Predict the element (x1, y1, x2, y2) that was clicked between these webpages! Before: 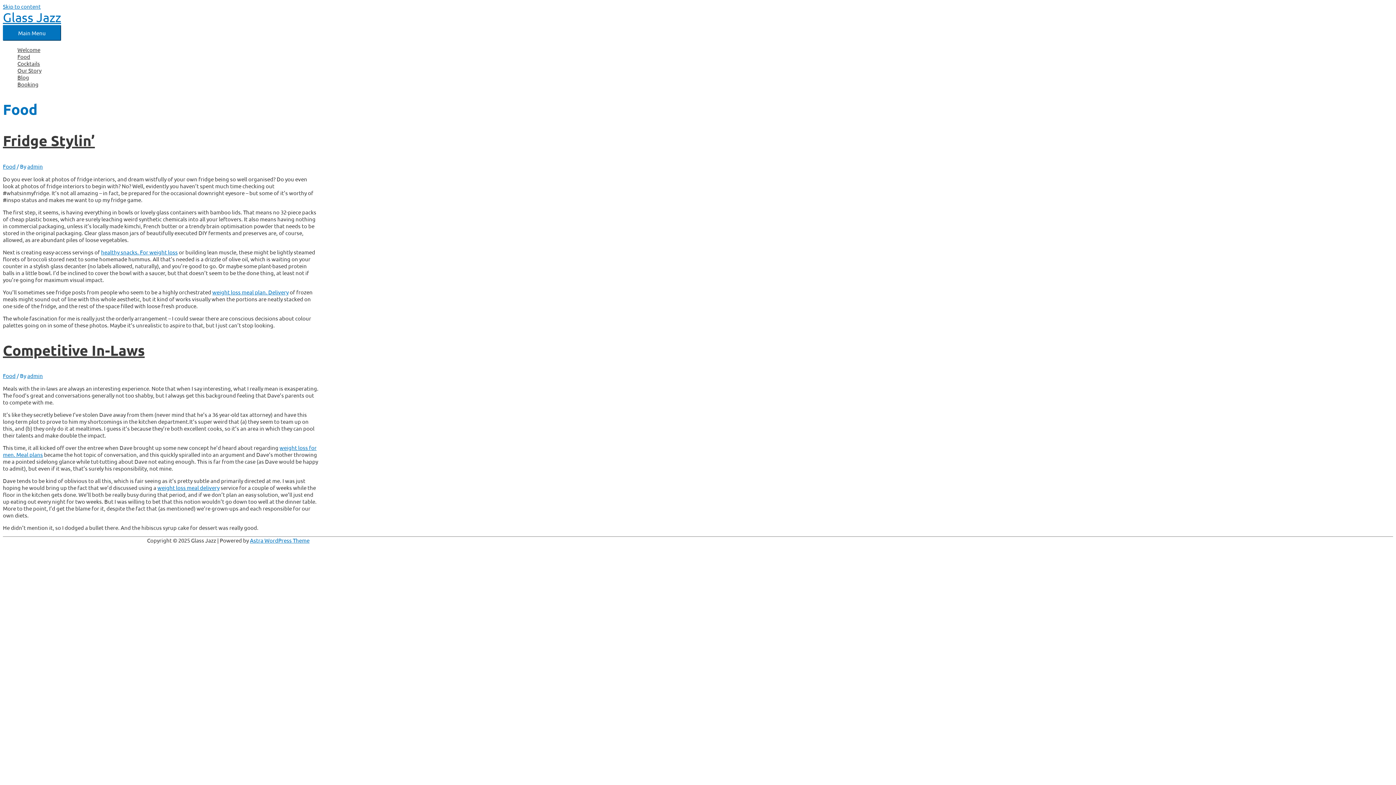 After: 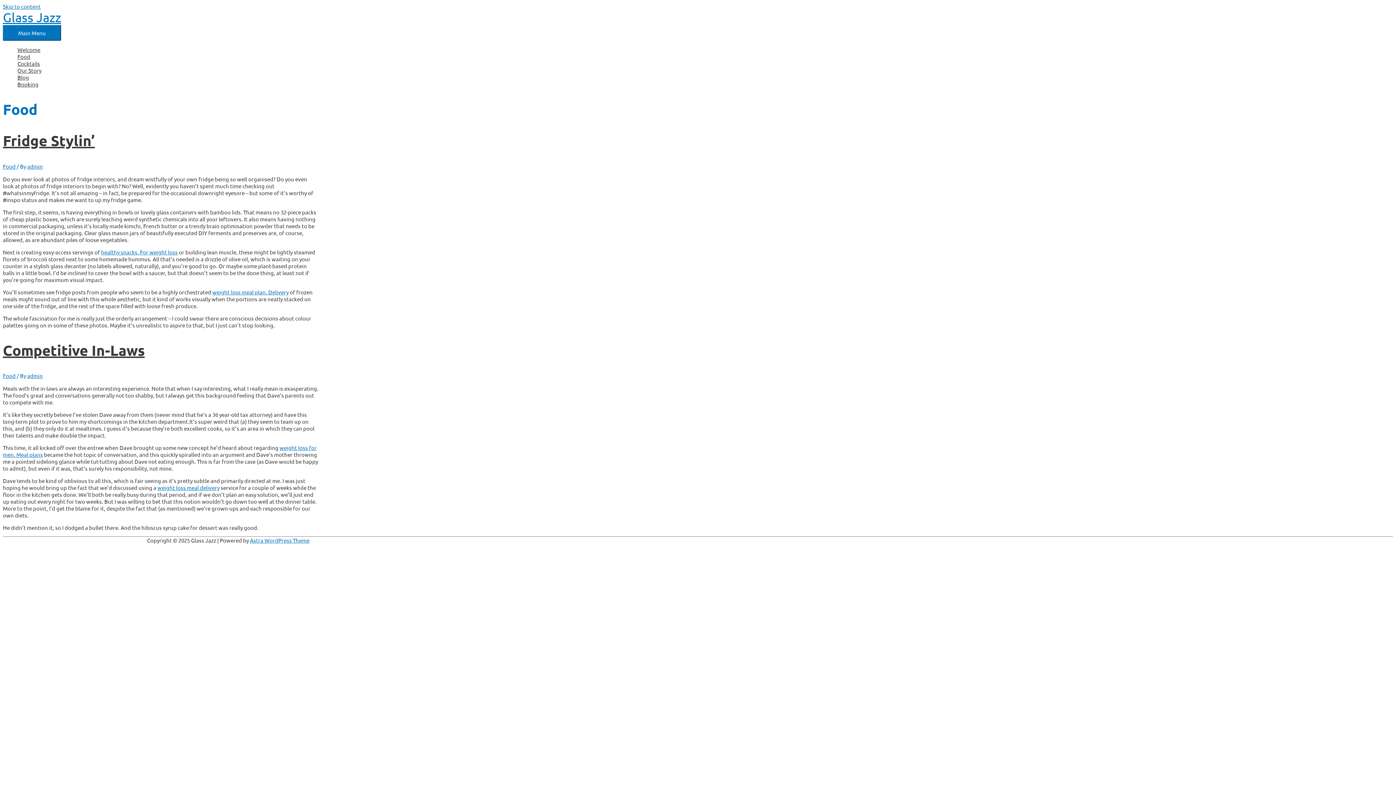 Action: bbox: (2, 372, 15, 379) label: Food